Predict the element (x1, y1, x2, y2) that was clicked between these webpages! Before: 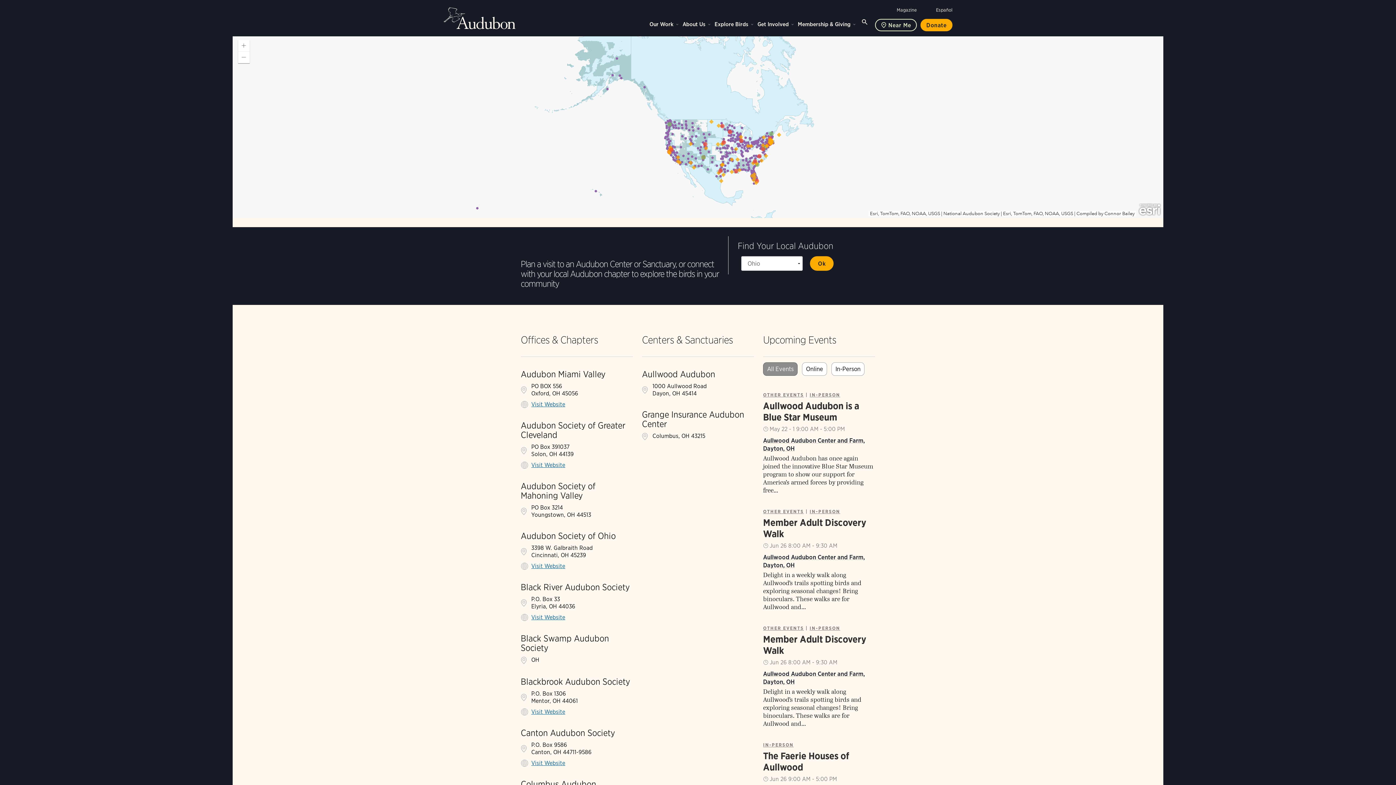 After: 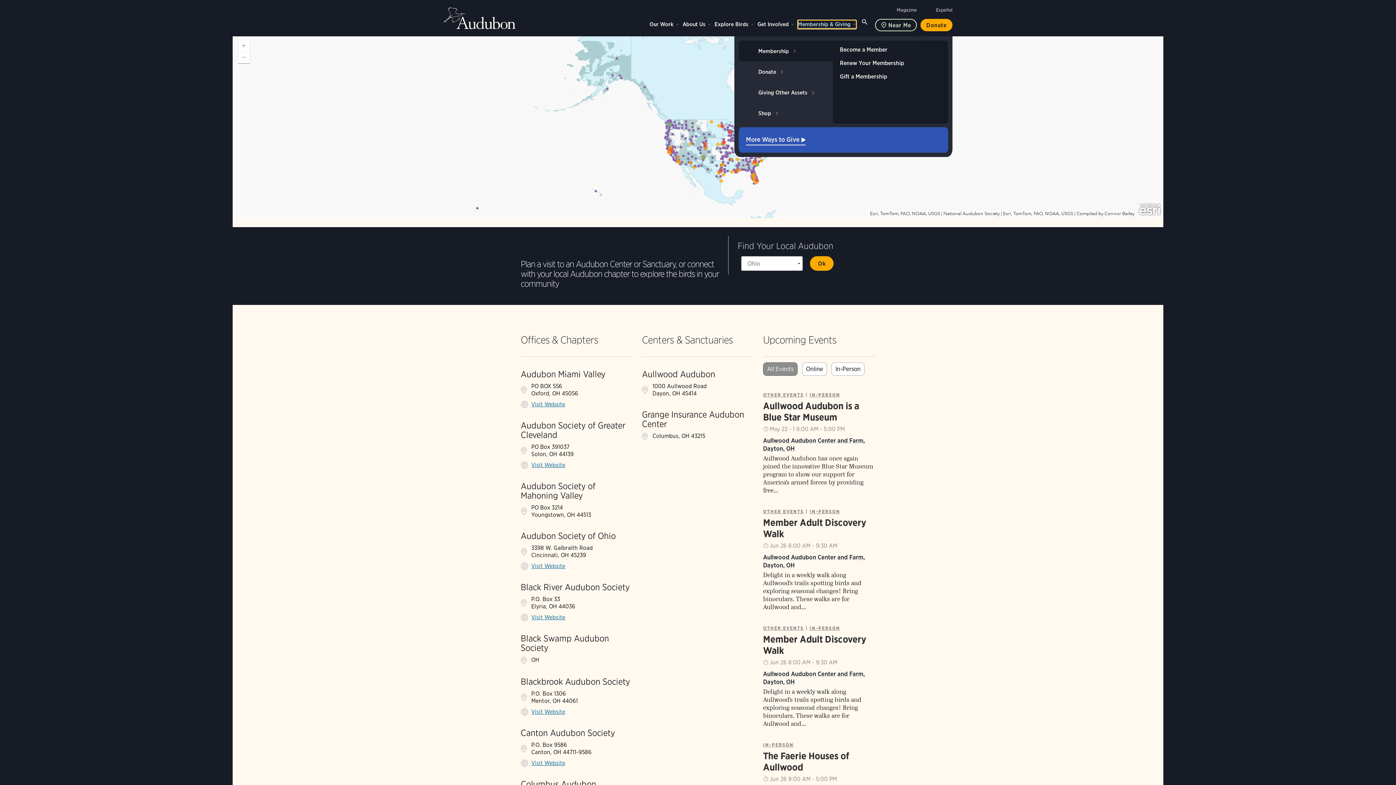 Action: label: Membership & Giving bbox: (798, 20, 856, 28)